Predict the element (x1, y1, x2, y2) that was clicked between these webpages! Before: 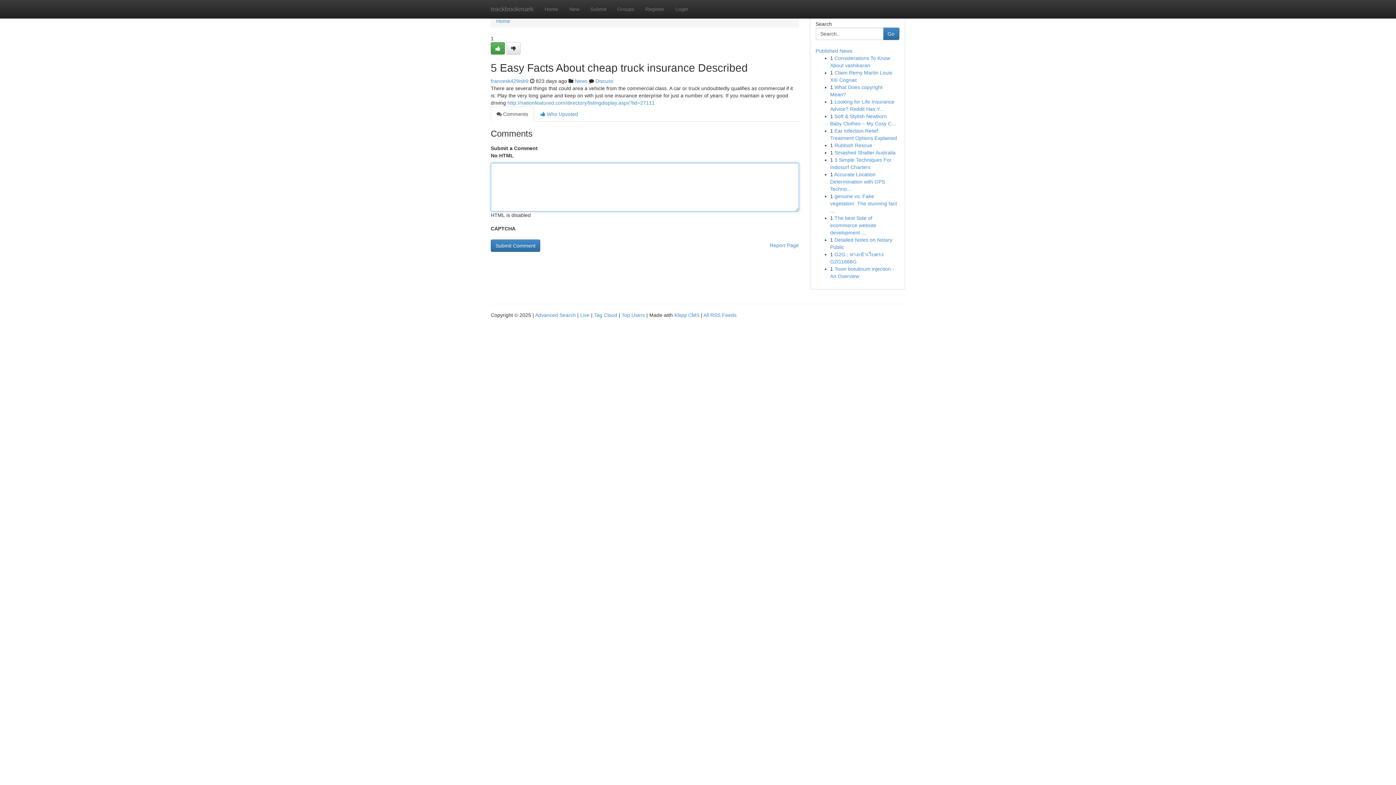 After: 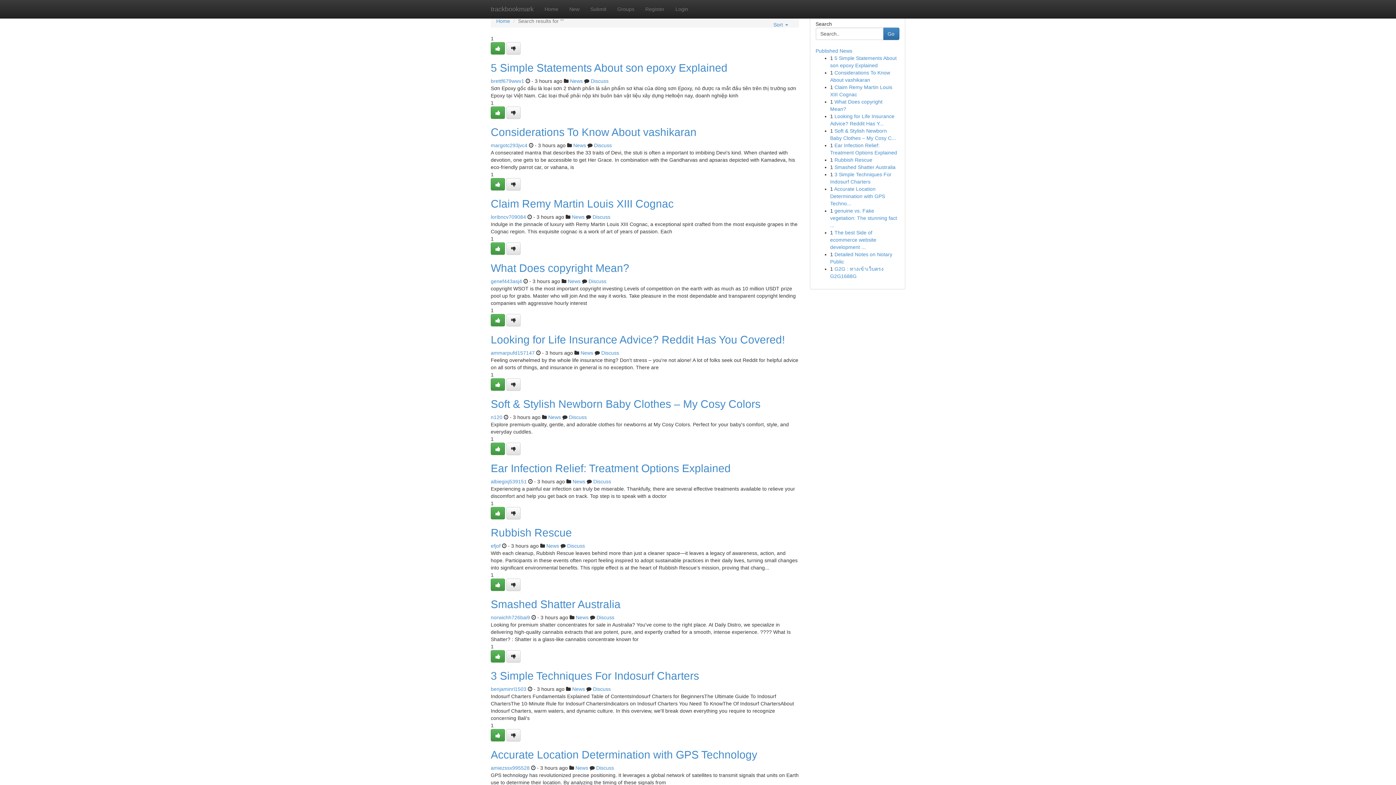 Action: bbox: (535, 312, 576, 318) label: Advanced Search